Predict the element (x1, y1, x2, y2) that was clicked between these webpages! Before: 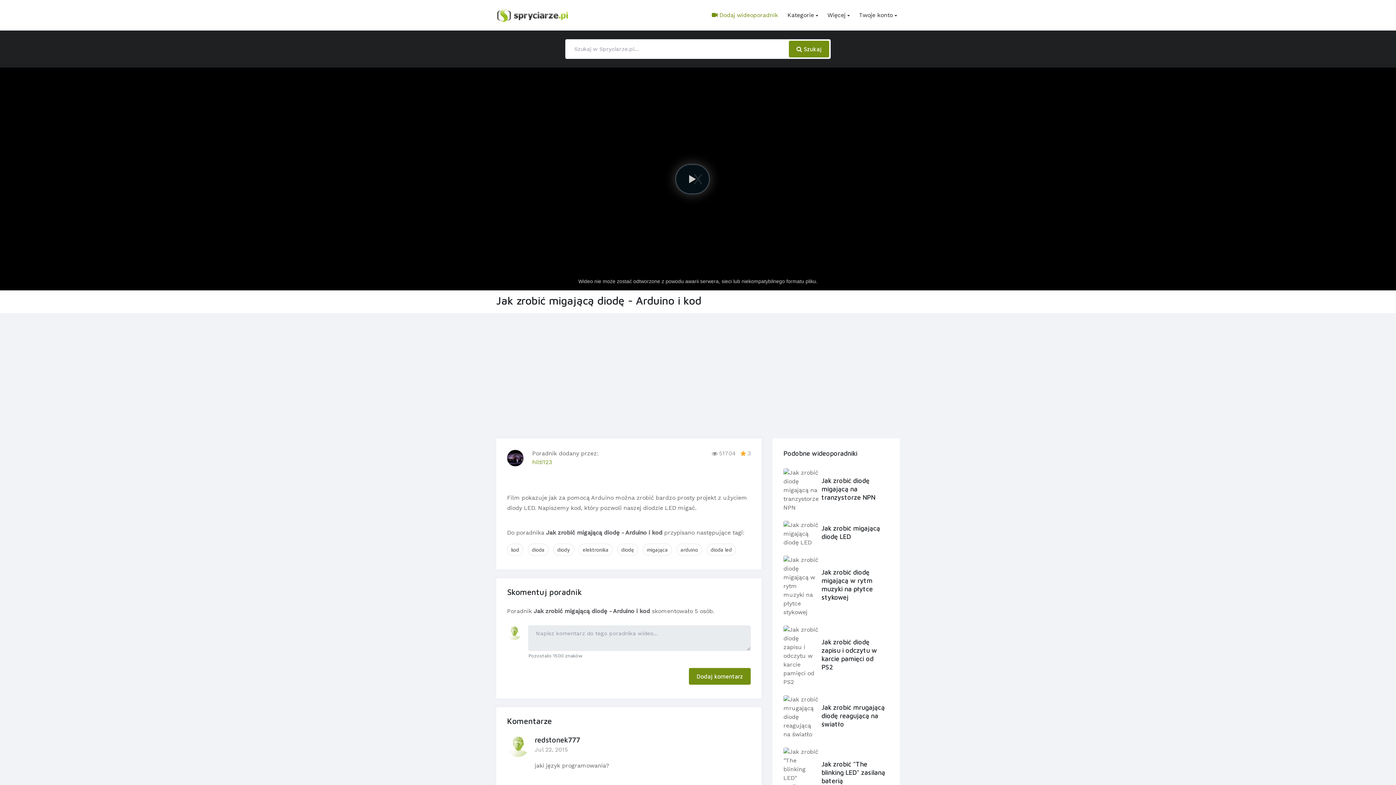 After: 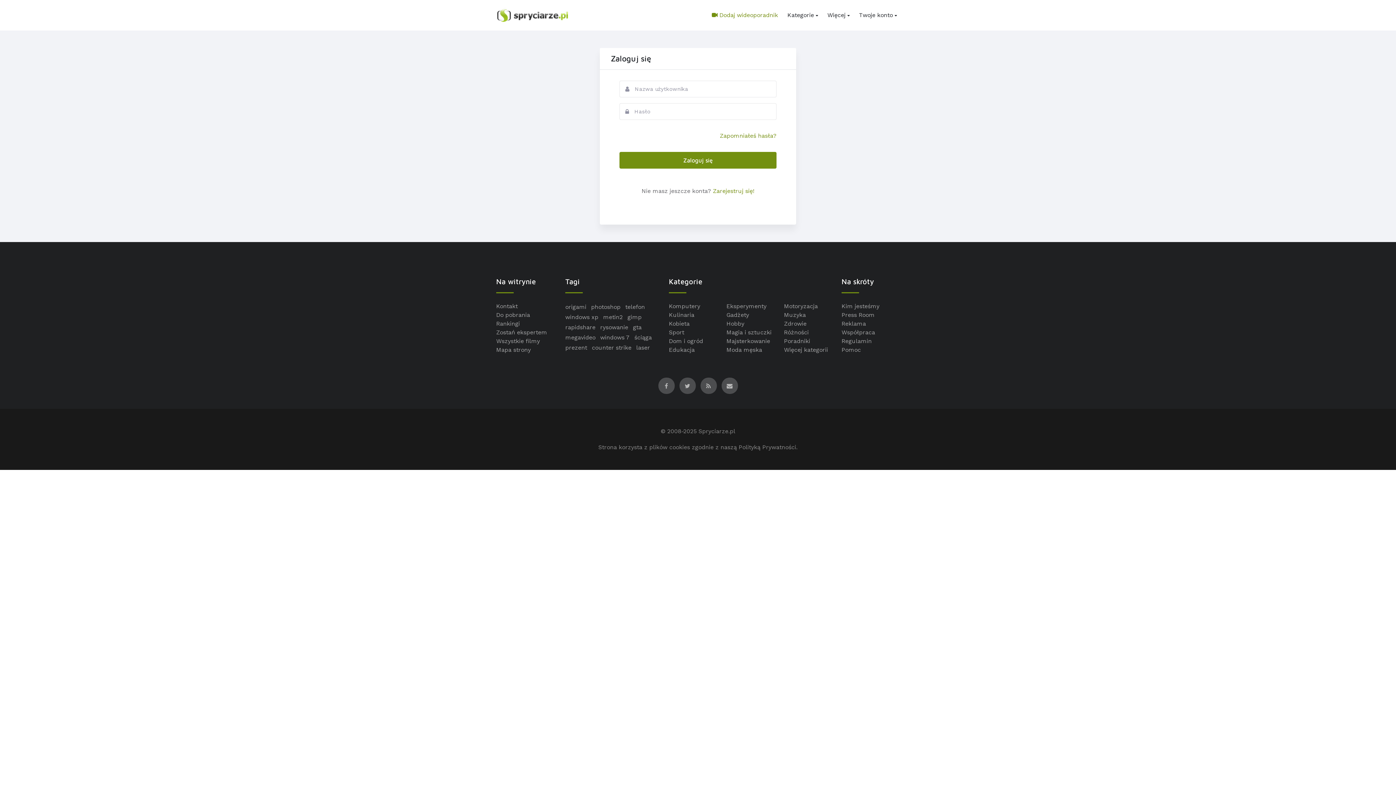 Action: bbox: (709, 0, 781, 30) label:  Dodaj wideoporadnik